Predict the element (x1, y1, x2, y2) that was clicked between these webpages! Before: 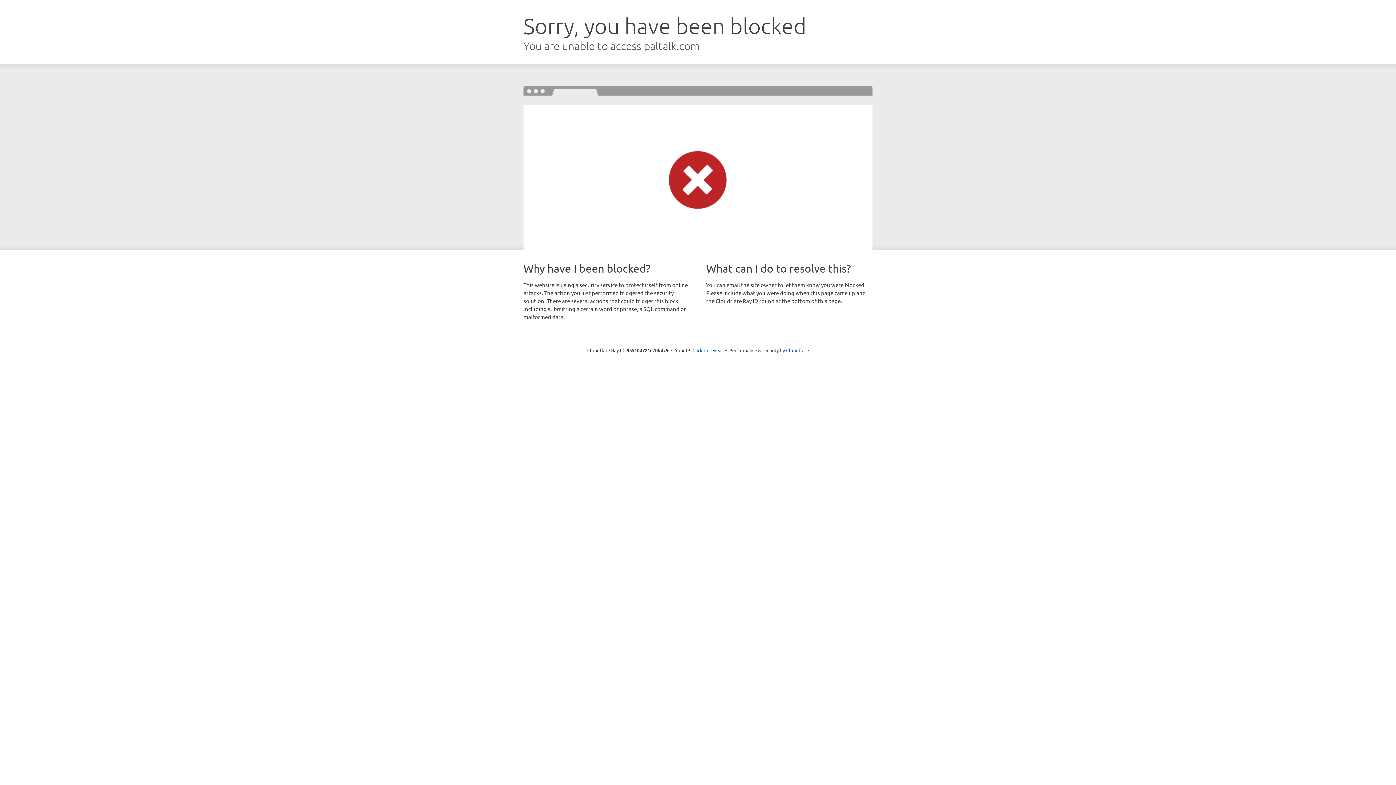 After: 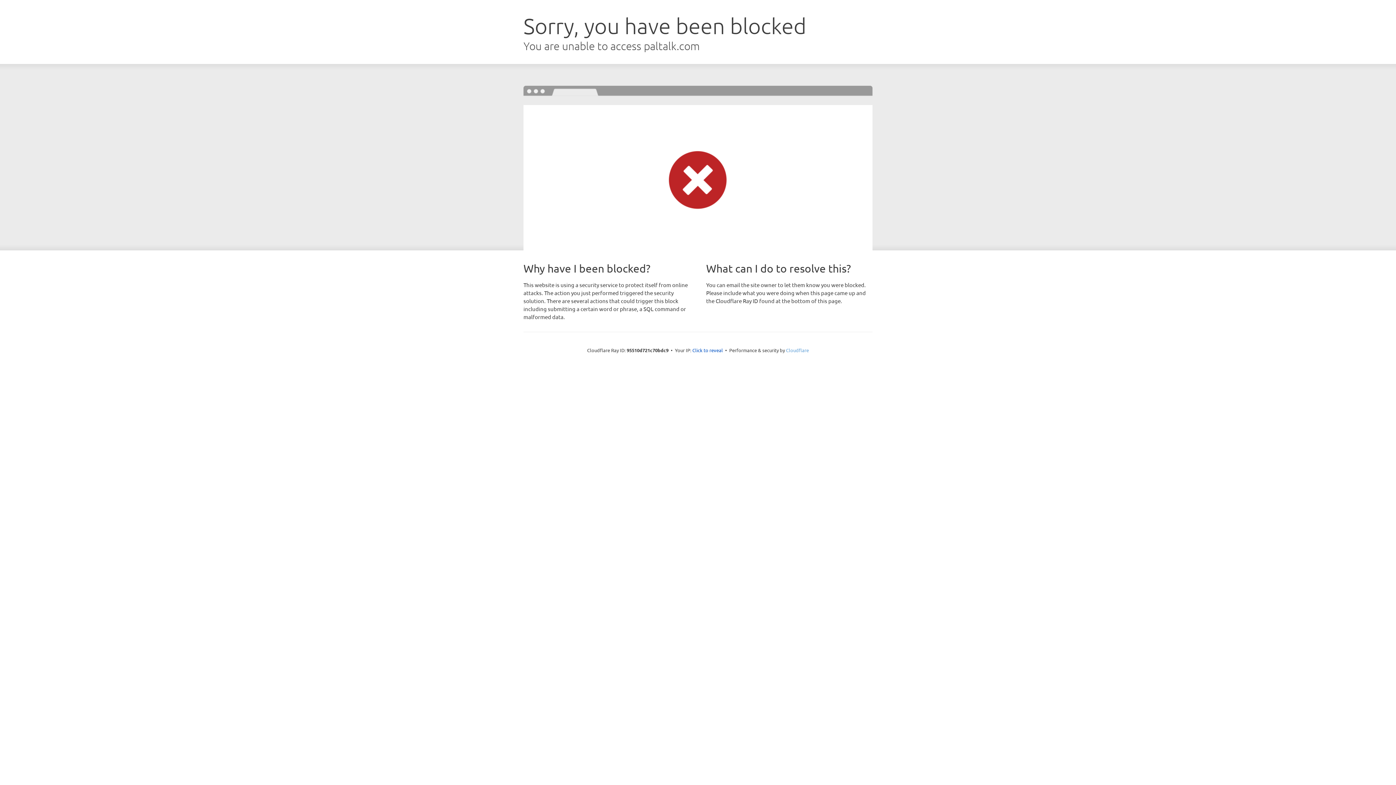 Action: bbox: (786, 347, 809, 353) label: Cloudflare